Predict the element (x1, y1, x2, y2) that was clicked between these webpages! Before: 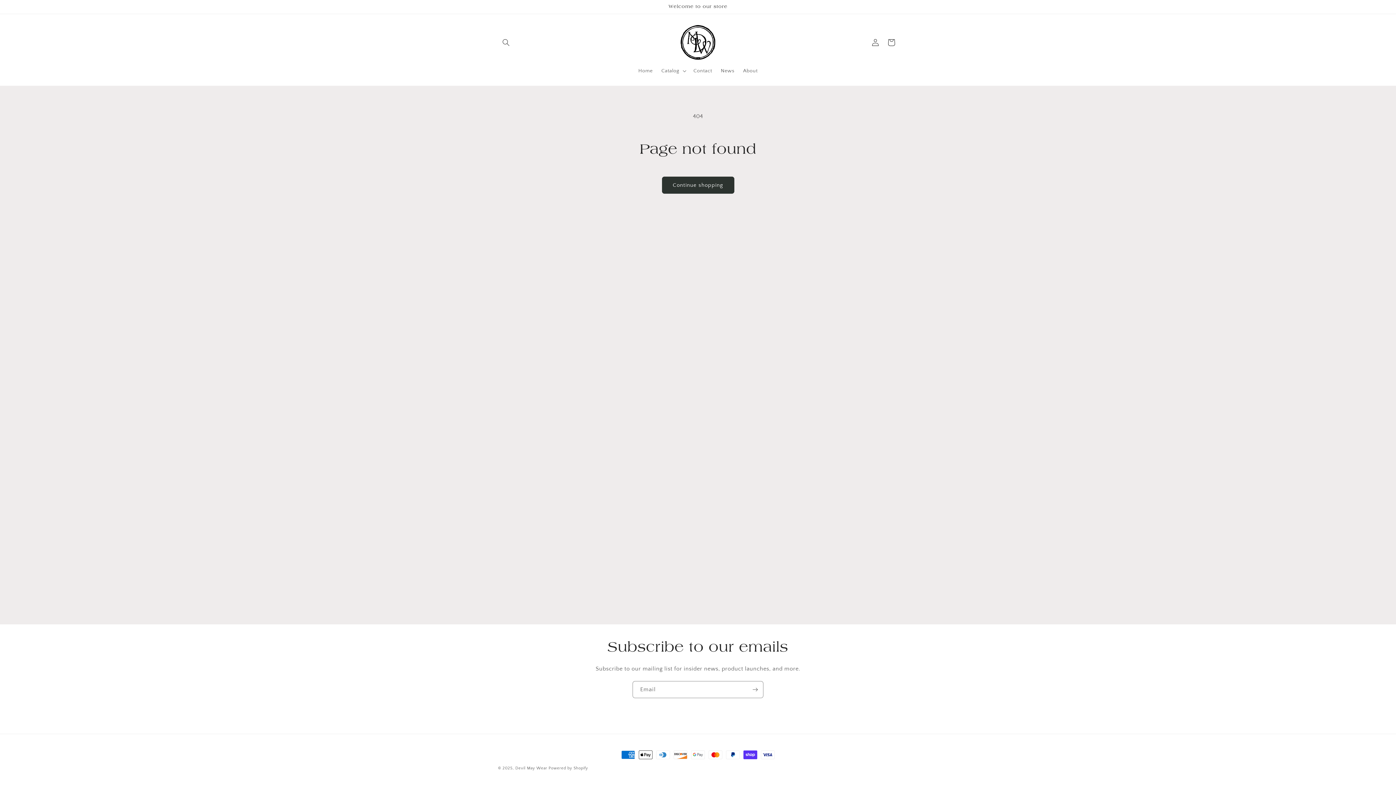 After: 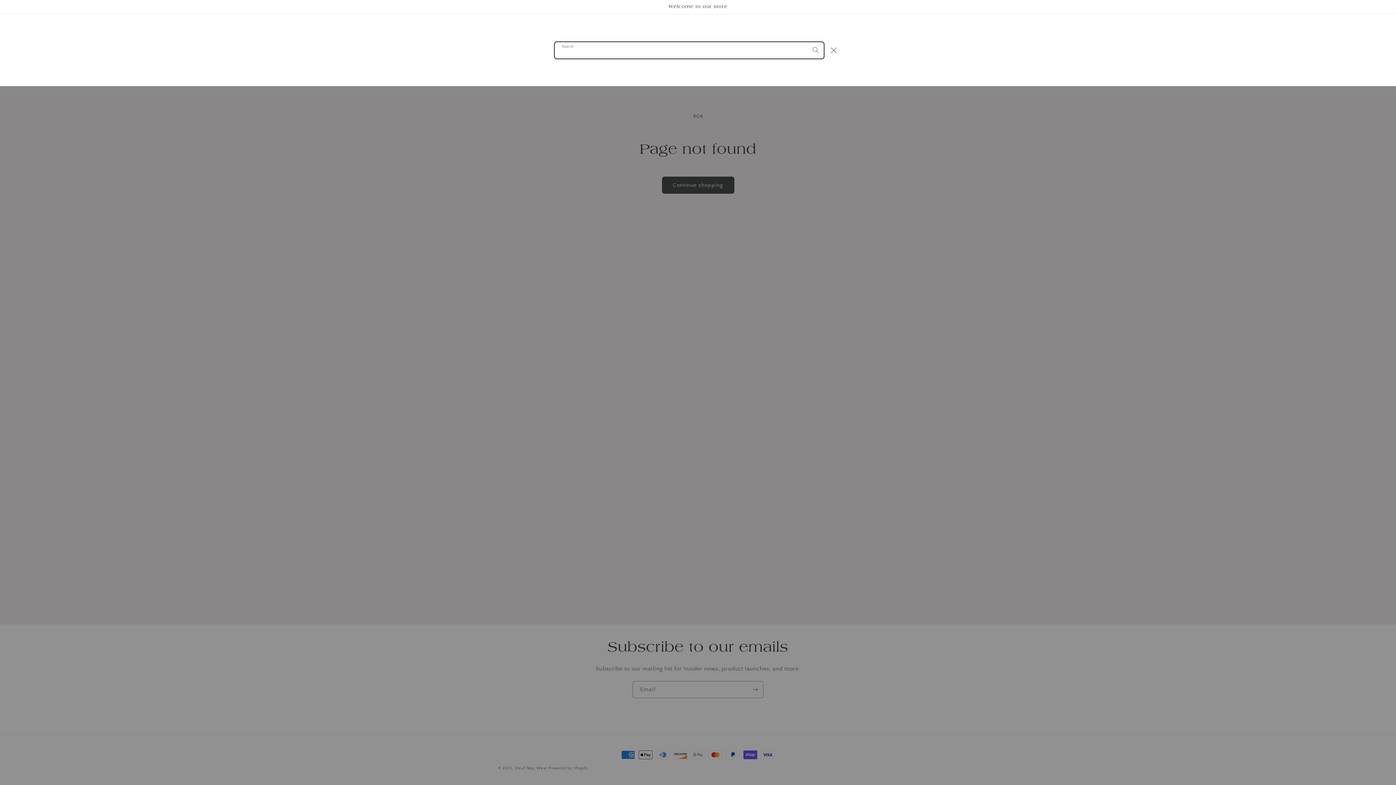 Action: bbox: (498, 34, 514, 50) label: Search